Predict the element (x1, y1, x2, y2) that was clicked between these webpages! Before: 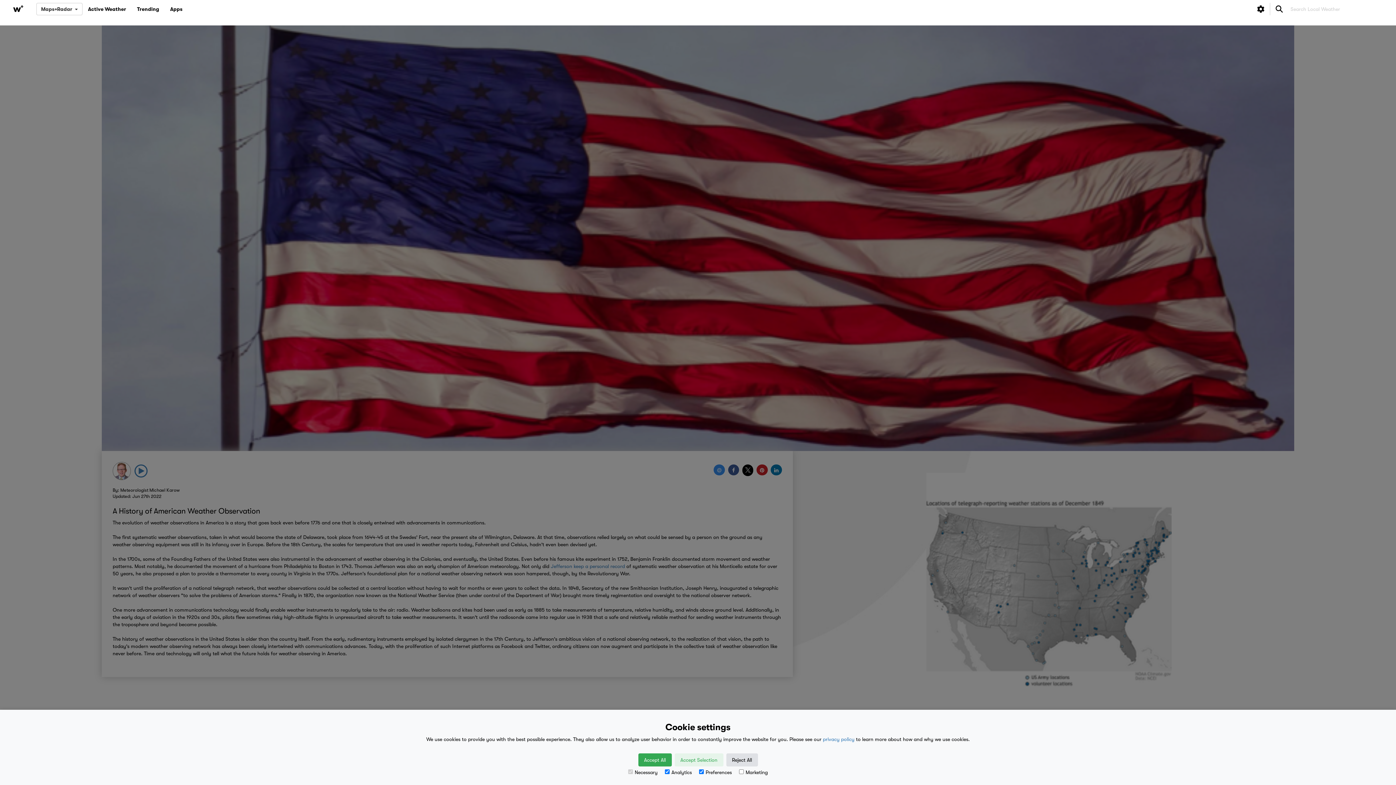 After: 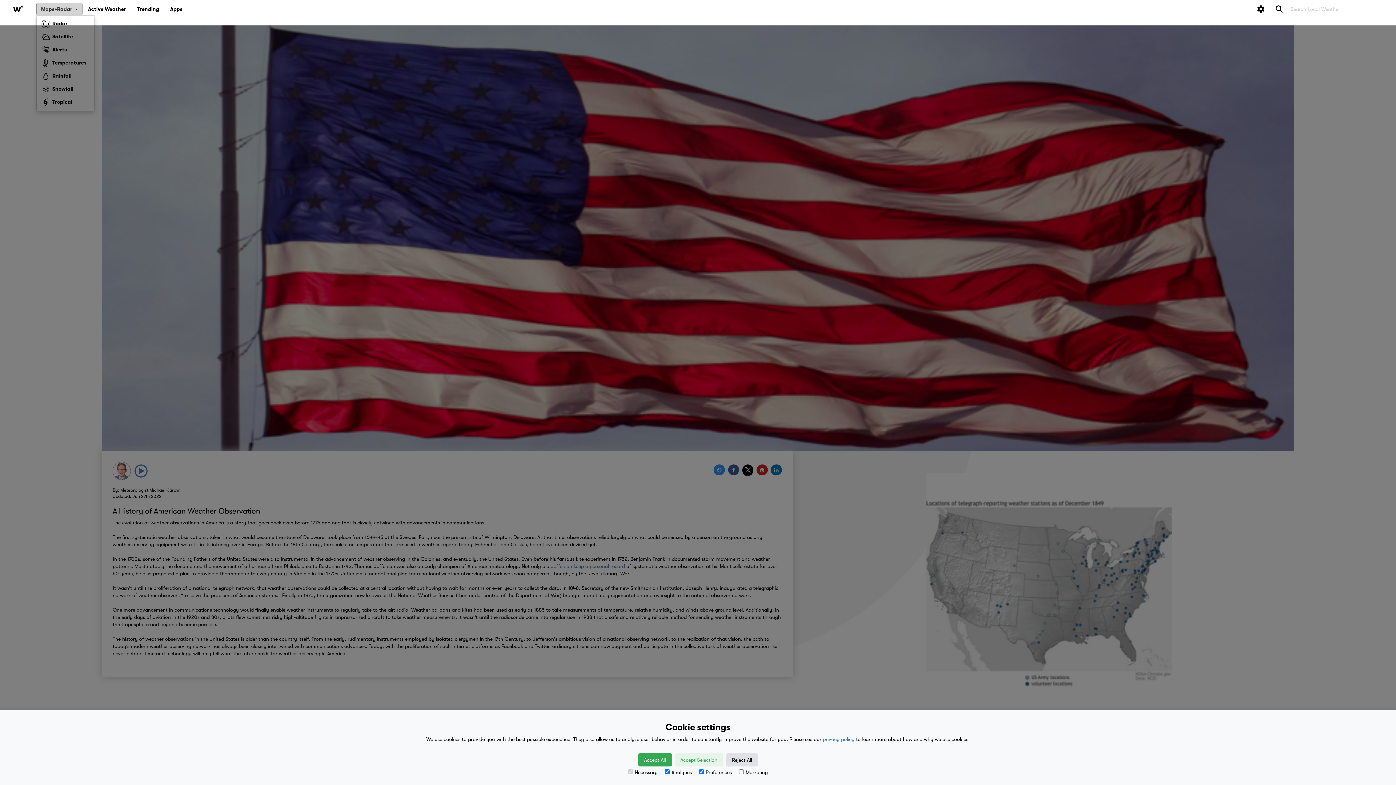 Action: label: Maps+Radar bbox: (36, 2, 82, 15)